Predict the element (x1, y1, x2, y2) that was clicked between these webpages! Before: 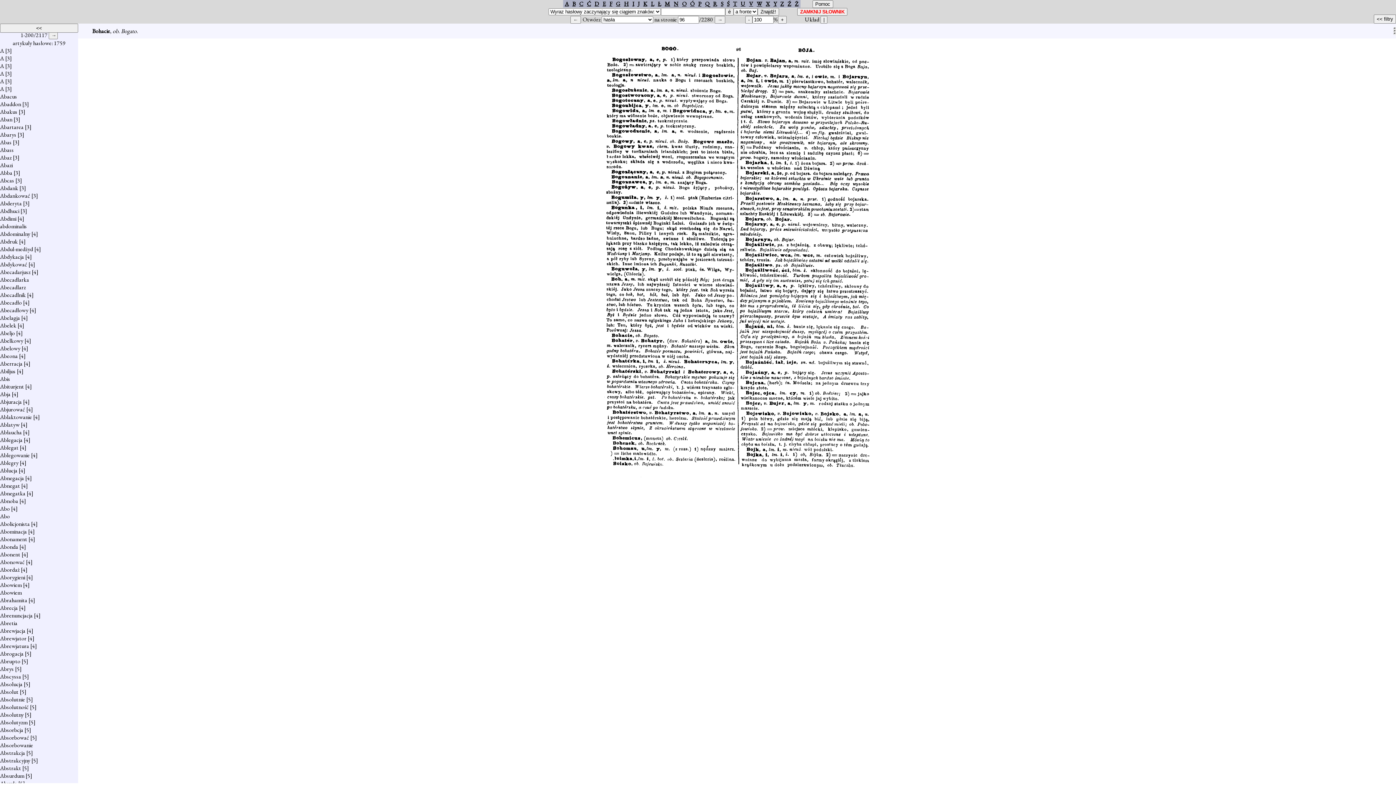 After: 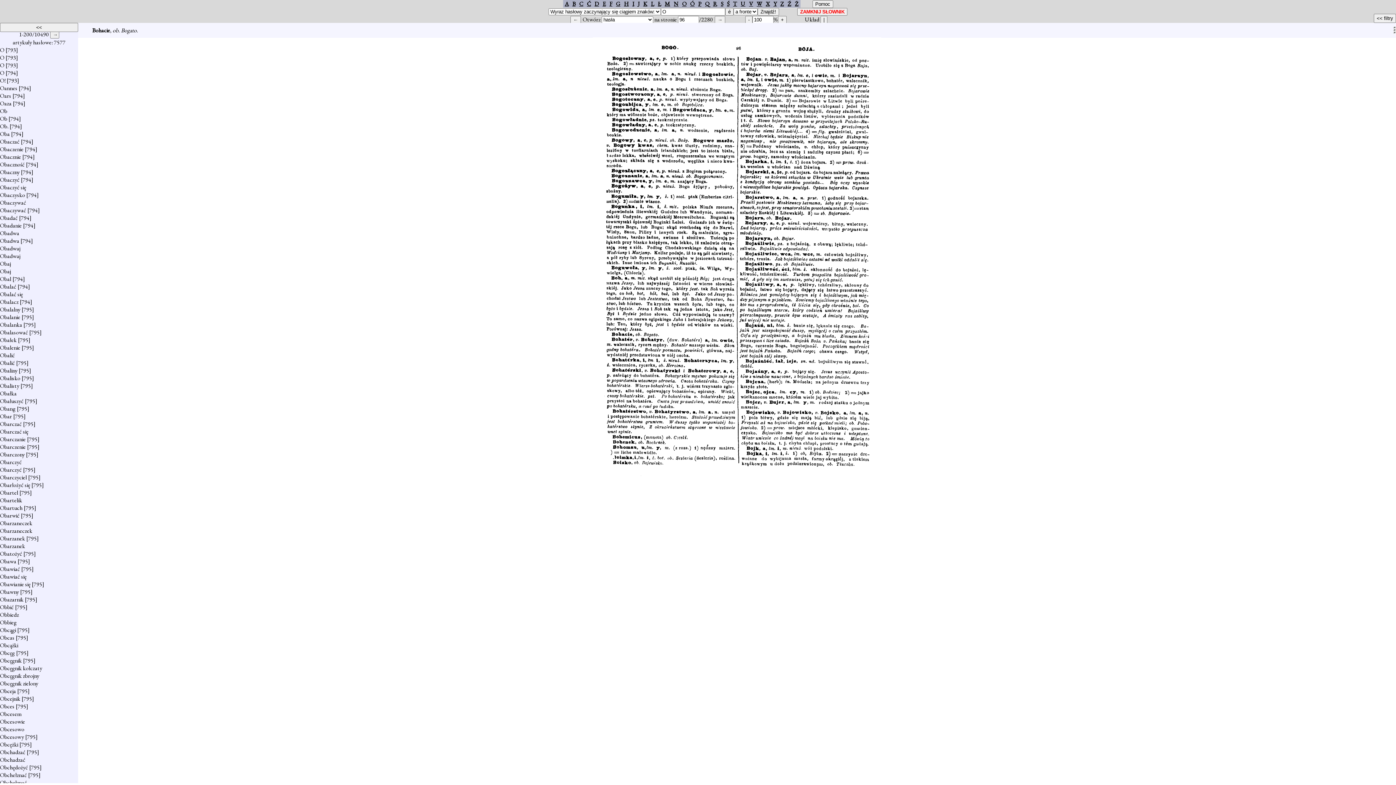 Action: bbox: (682, 0, 686, 7) label: O